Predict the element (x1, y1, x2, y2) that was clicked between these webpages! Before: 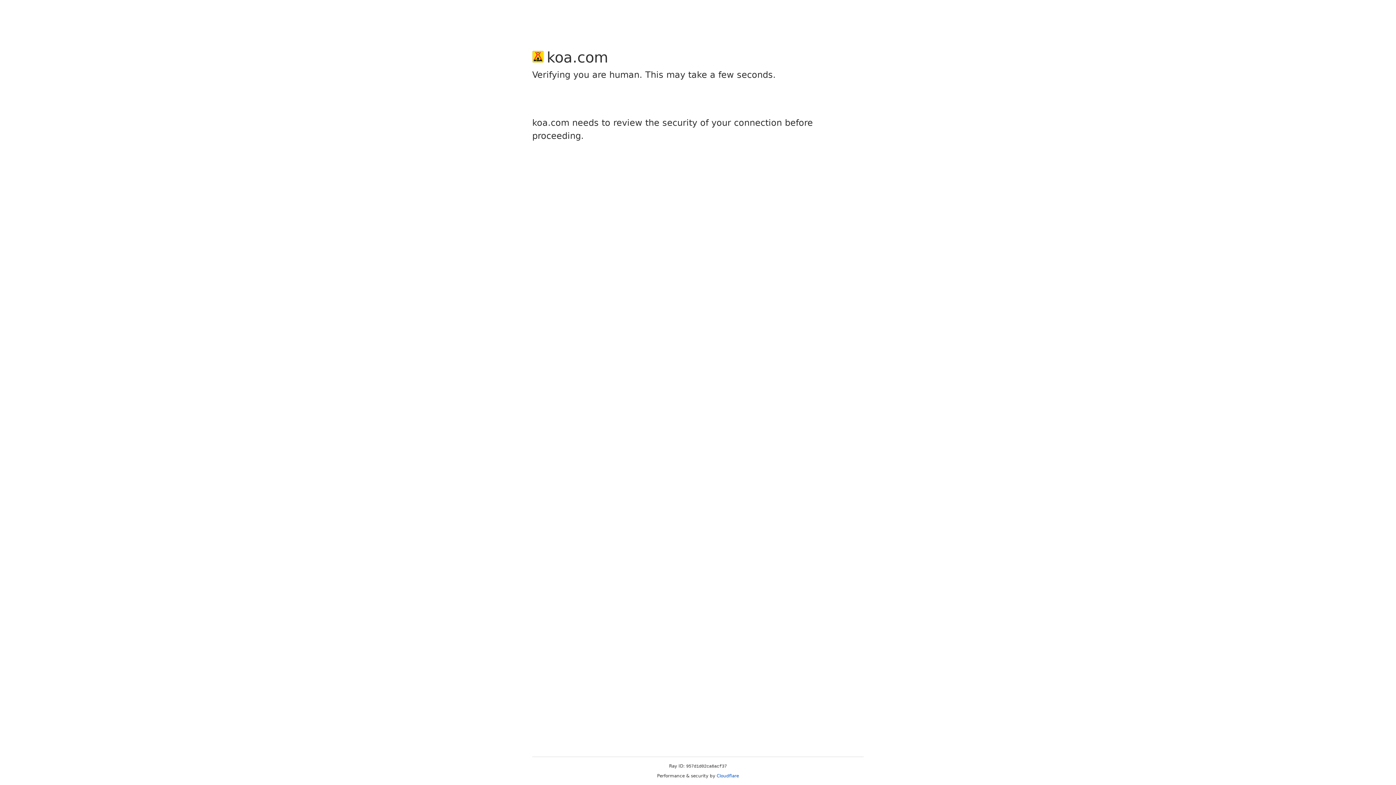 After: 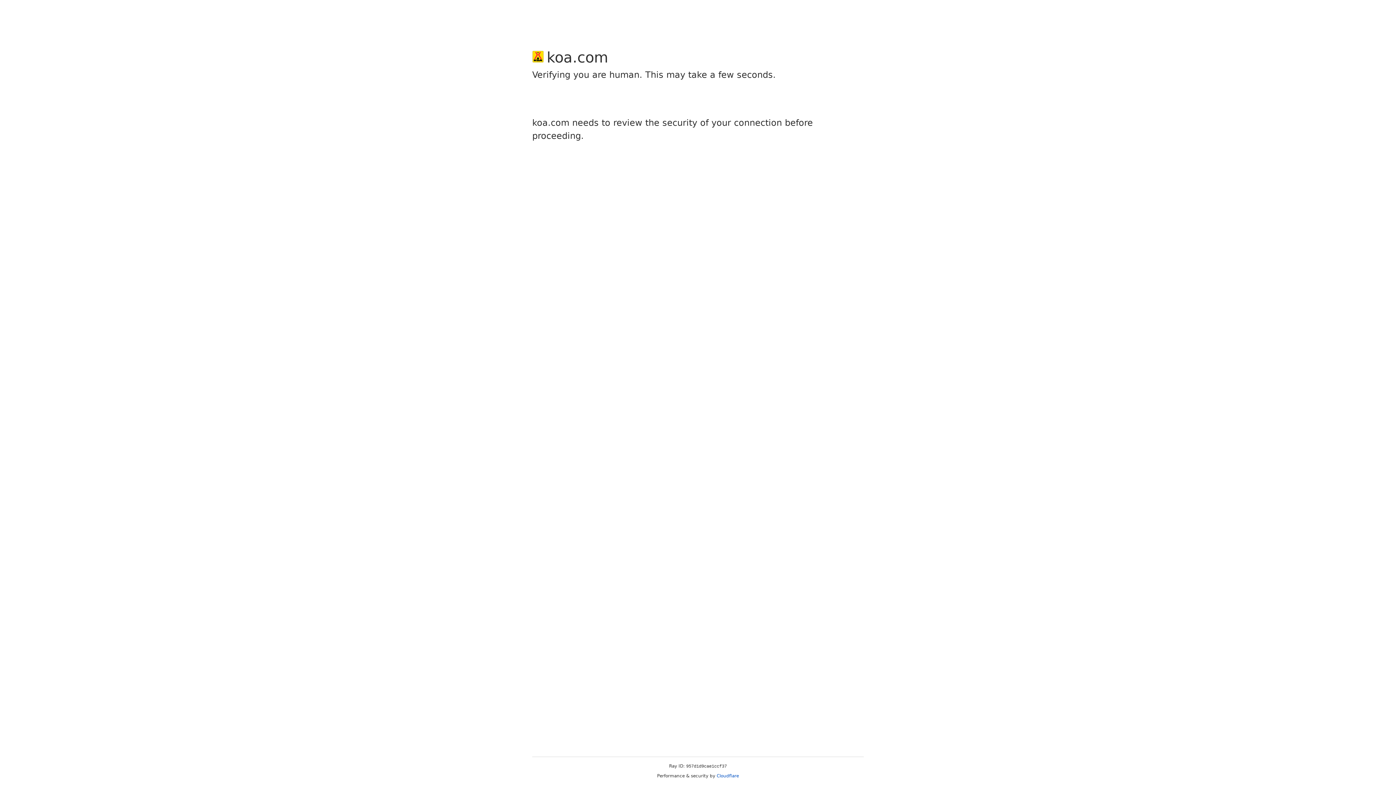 Action: bbox: (716, 773, 739, 778) label: Cloudflare